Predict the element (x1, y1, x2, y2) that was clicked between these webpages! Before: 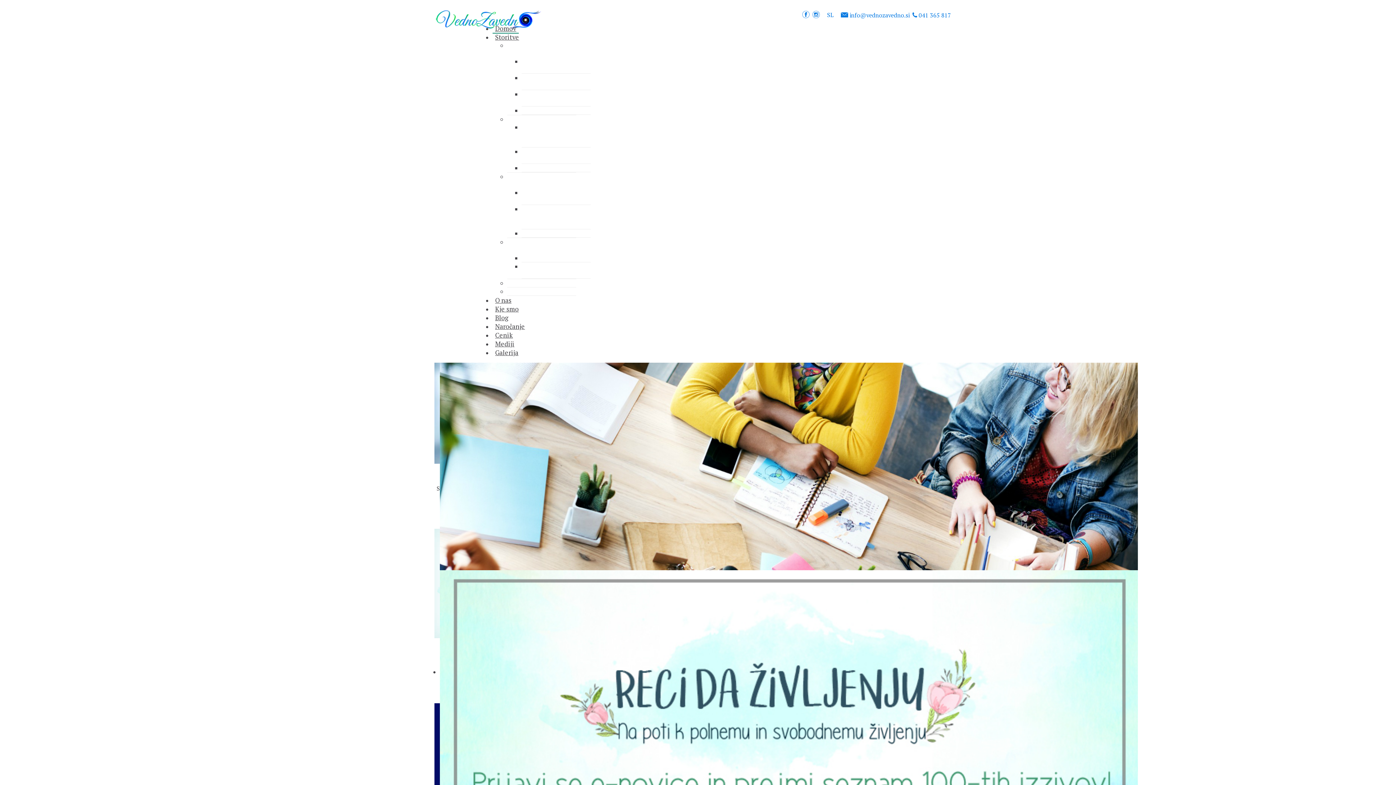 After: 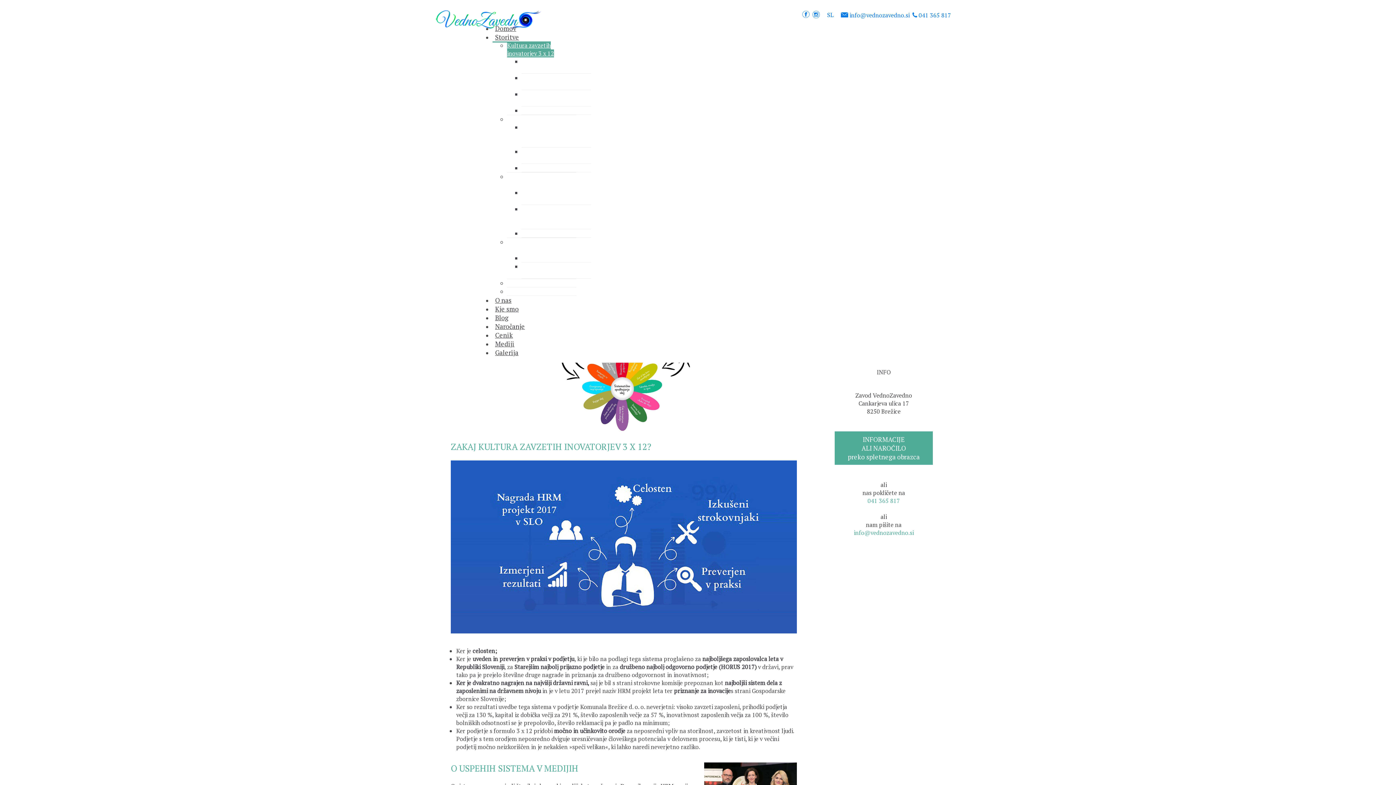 Action: label: Kultura zavzetih inovatorjev 3 x 12 bbox: (507, 41, 554, 57)